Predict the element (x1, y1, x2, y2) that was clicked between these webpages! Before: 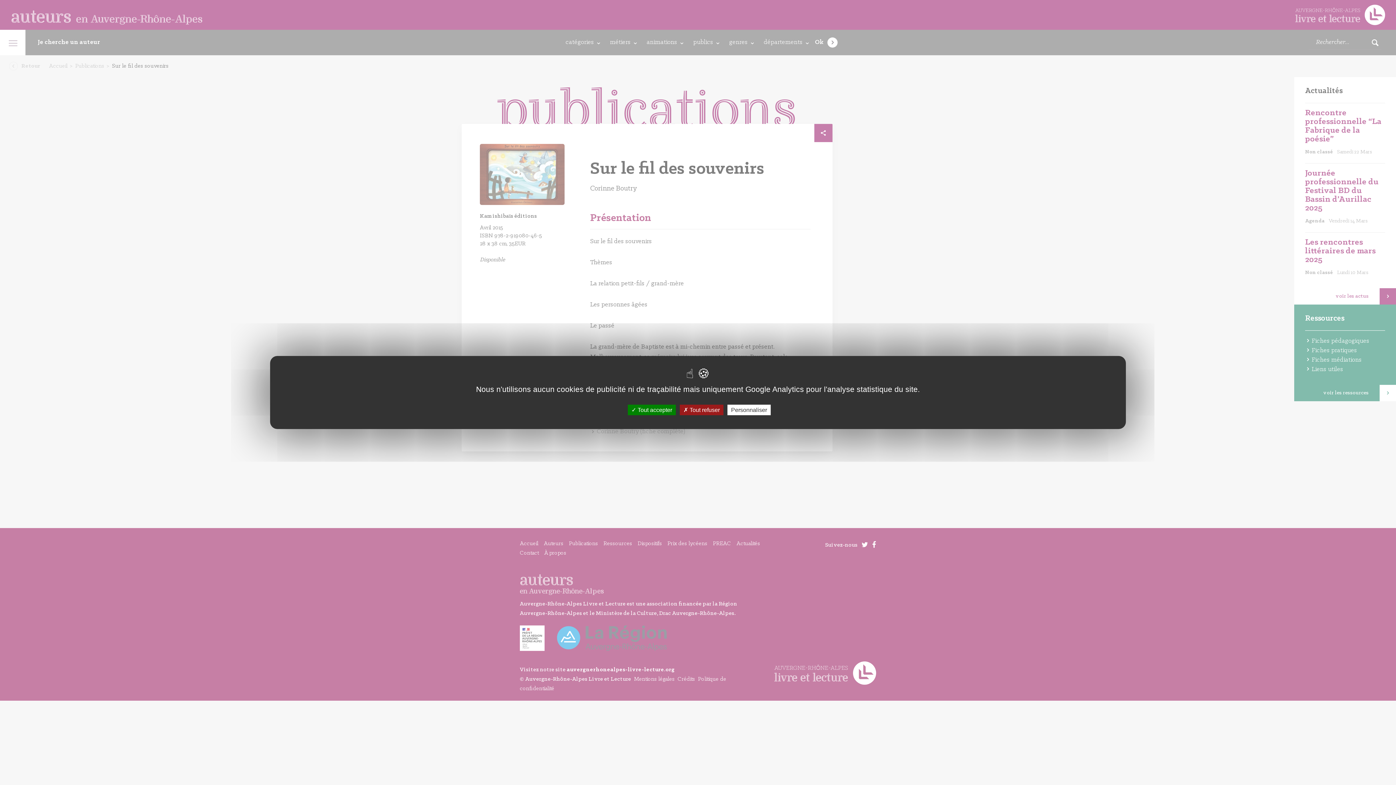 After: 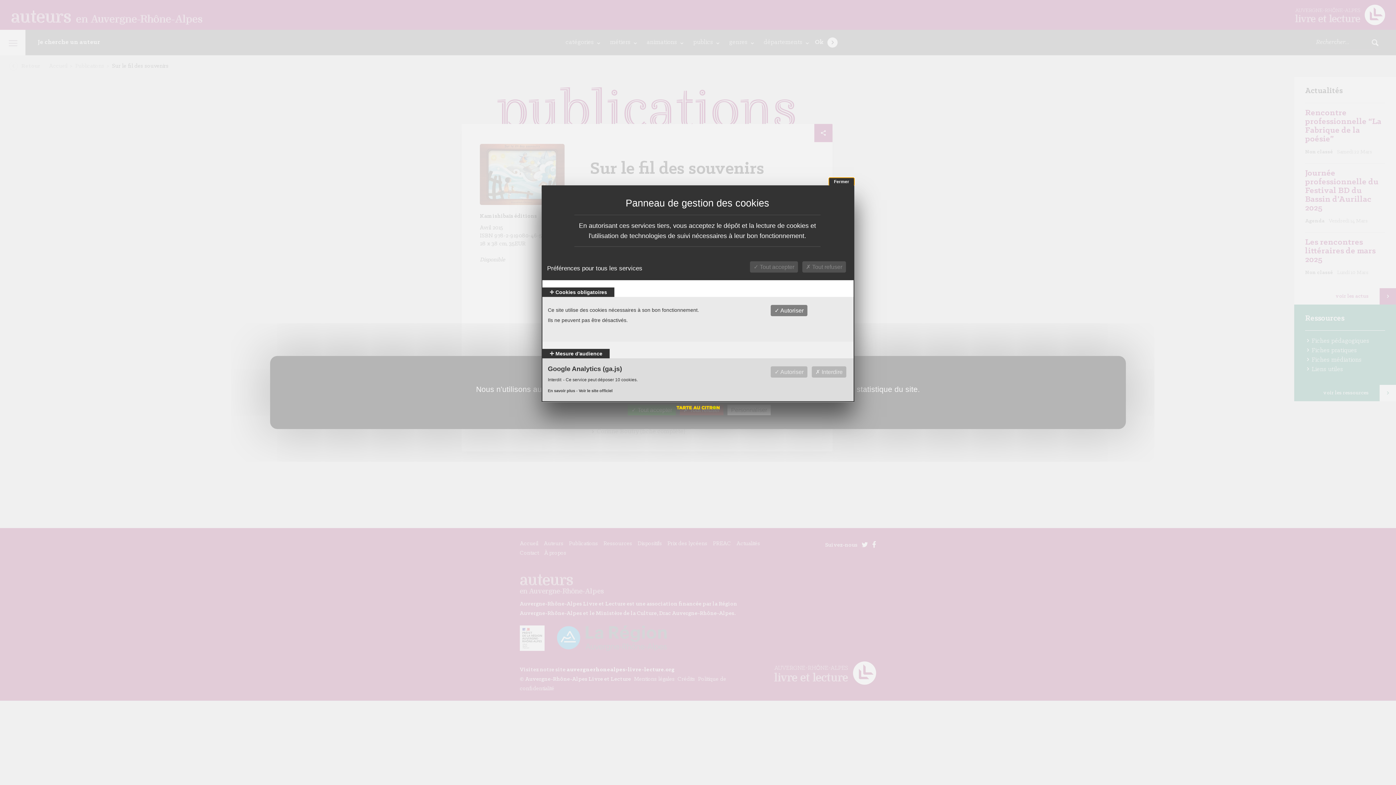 Action: label: Personnaliser (fenêtre modale) bbox: (727, 404, 770, 415)